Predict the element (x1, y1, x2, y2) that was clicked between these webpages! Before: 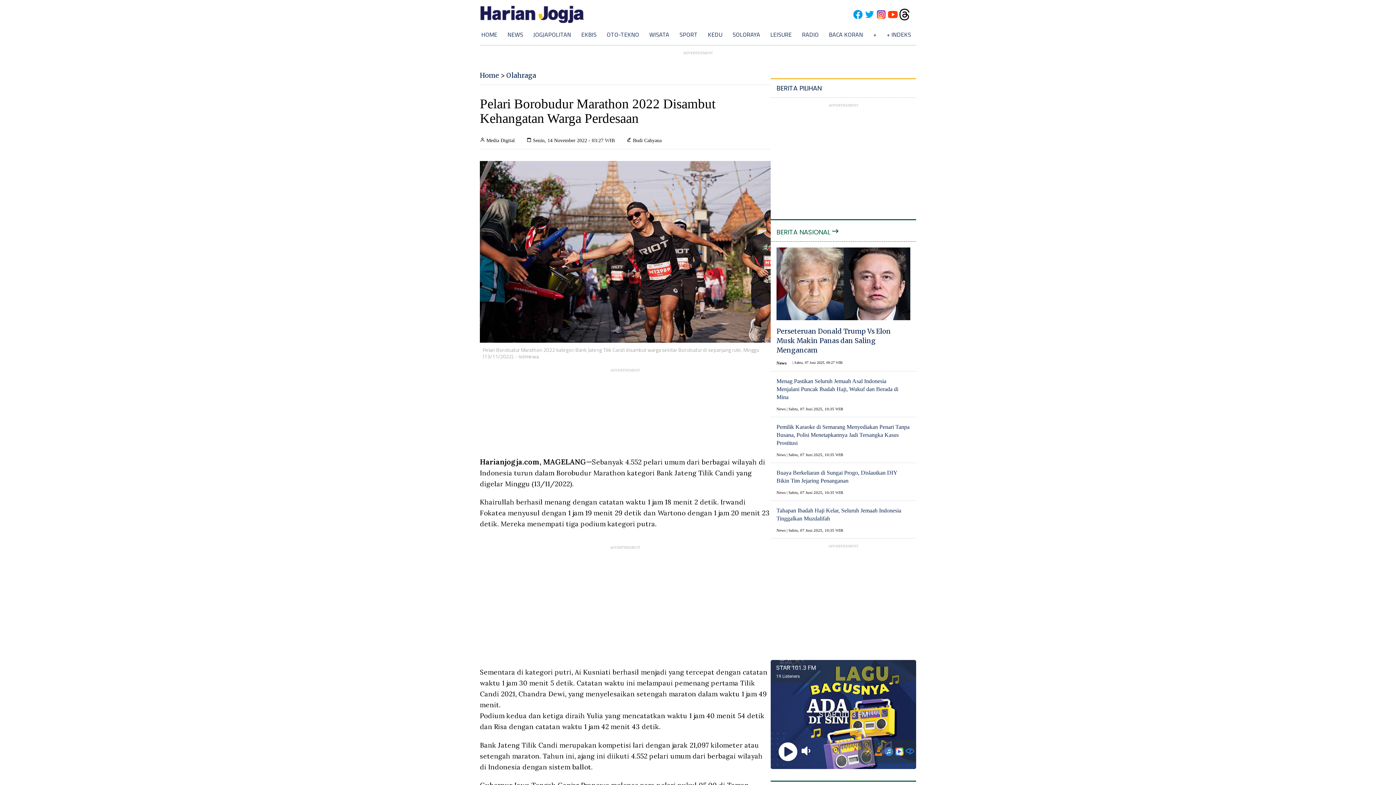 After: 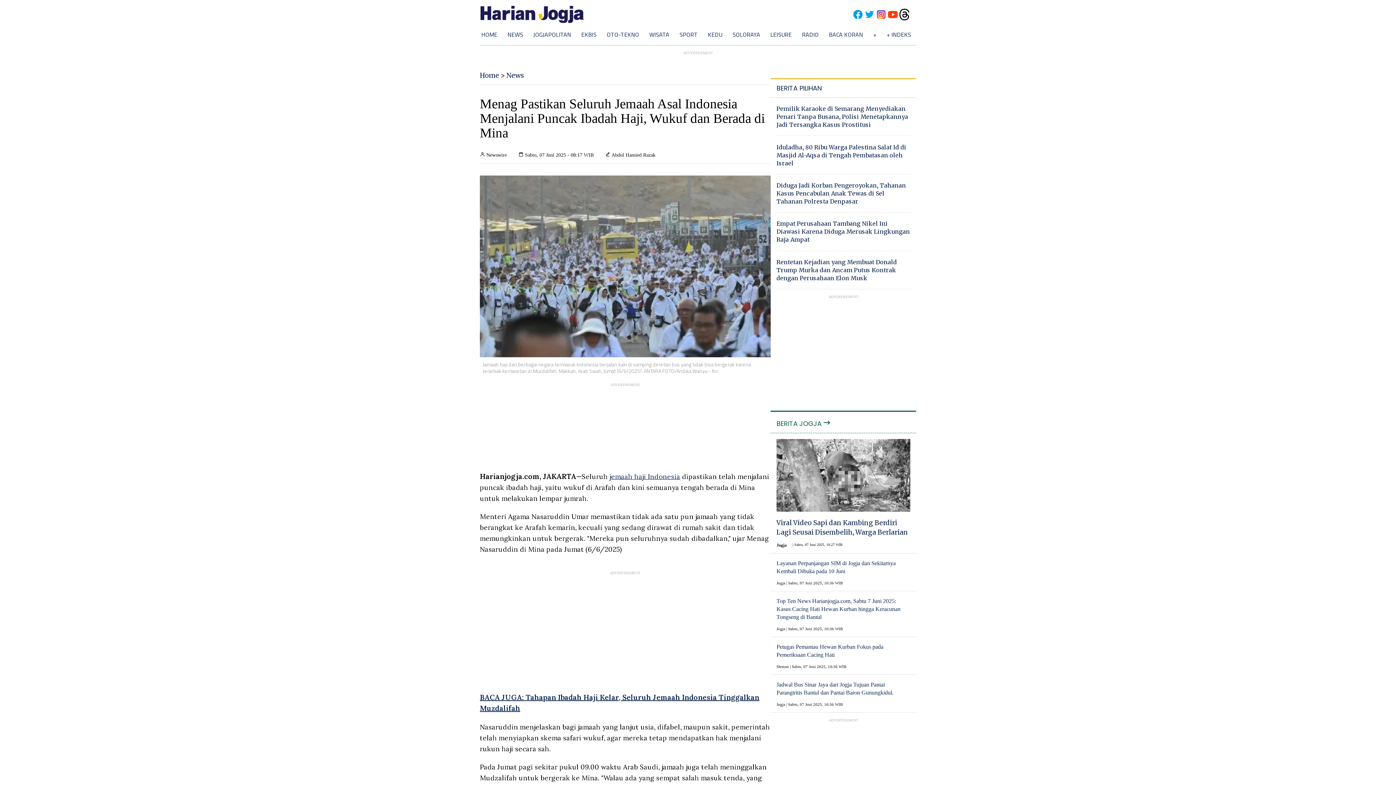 Action: label: Menag Pastikan Seluruh Jemaah Asal Indonesia Menjalani Puncak Ibadah Haji, Wukuf dan Berada di Mina bbox: (776, 377, 910, 401)